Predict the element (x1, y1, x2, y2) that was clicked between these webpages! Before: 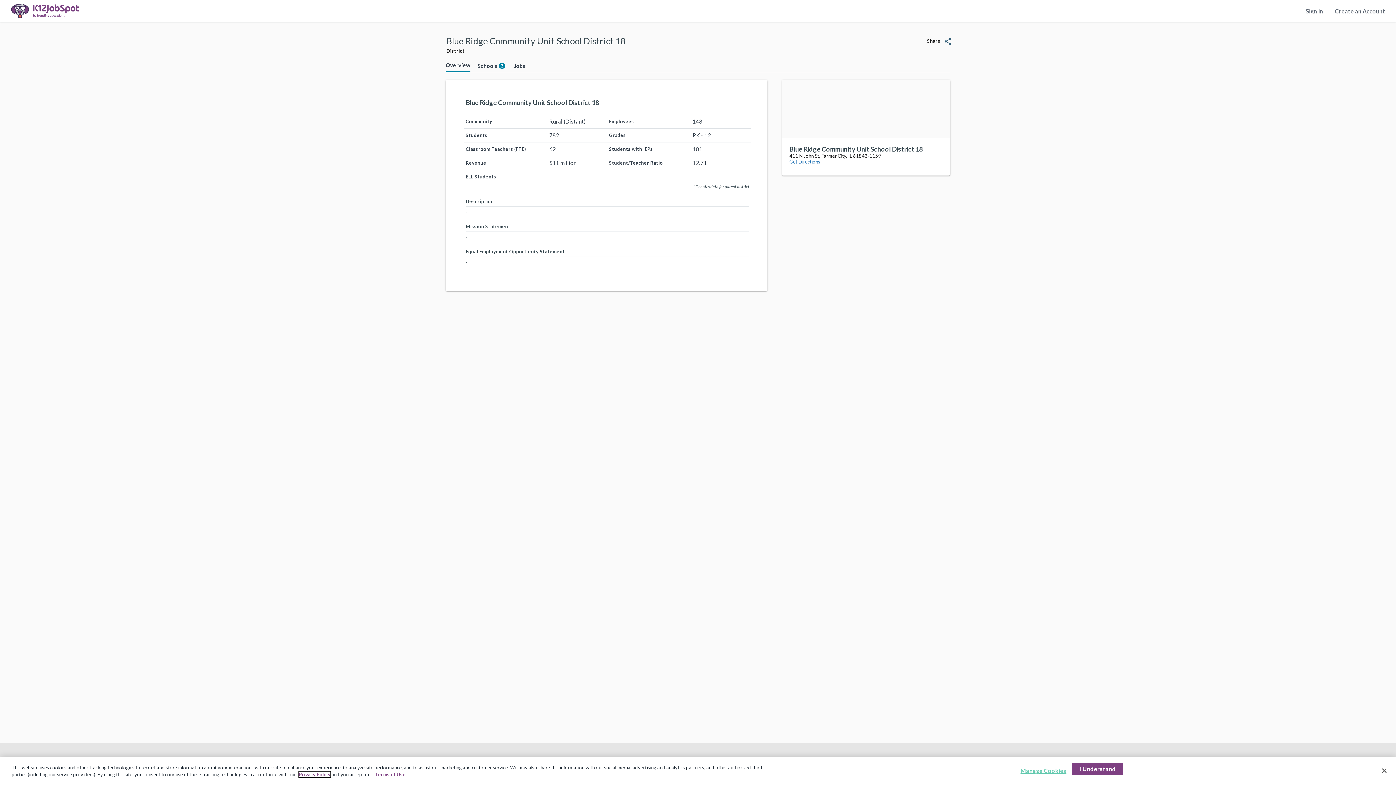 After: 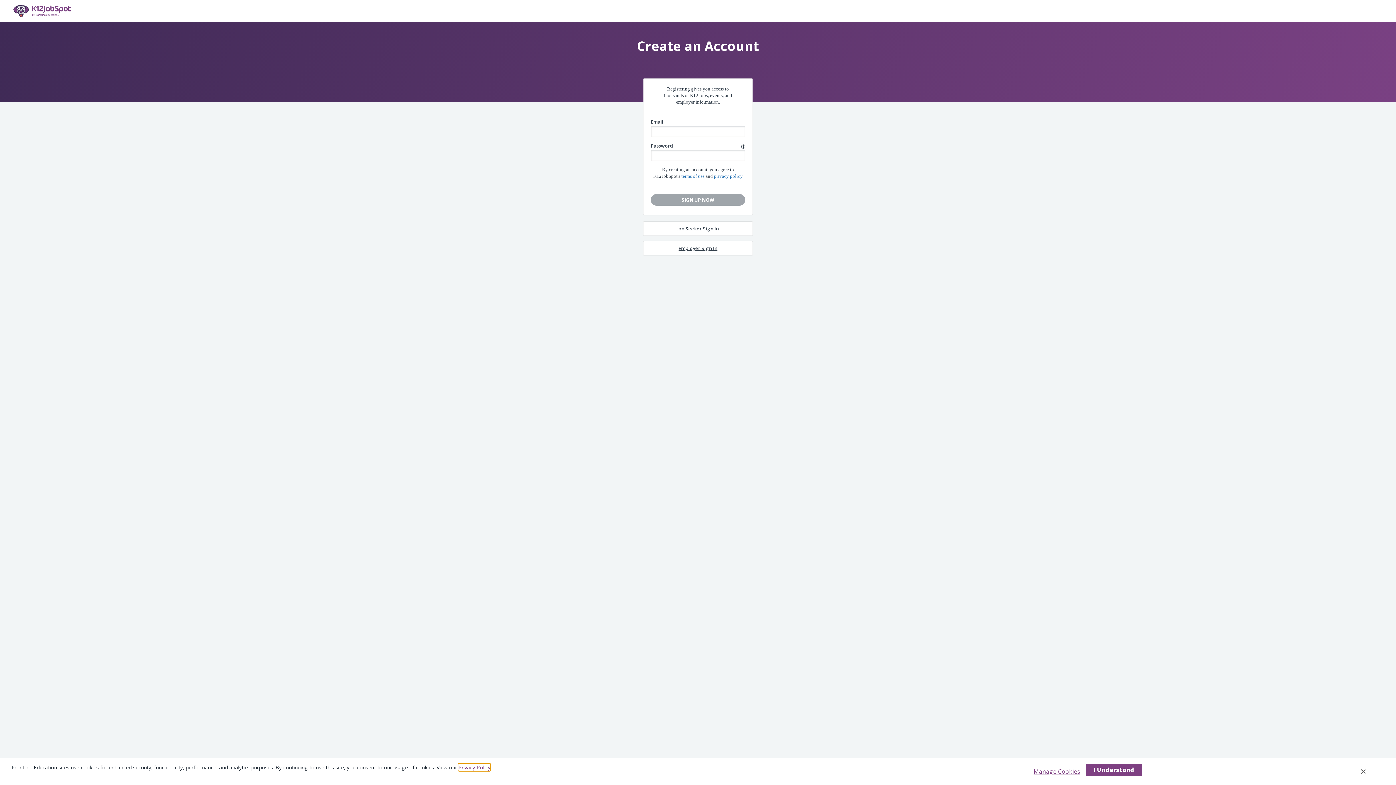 Action: bbox: (1335, 7, 1385, 14) label: Create an Account